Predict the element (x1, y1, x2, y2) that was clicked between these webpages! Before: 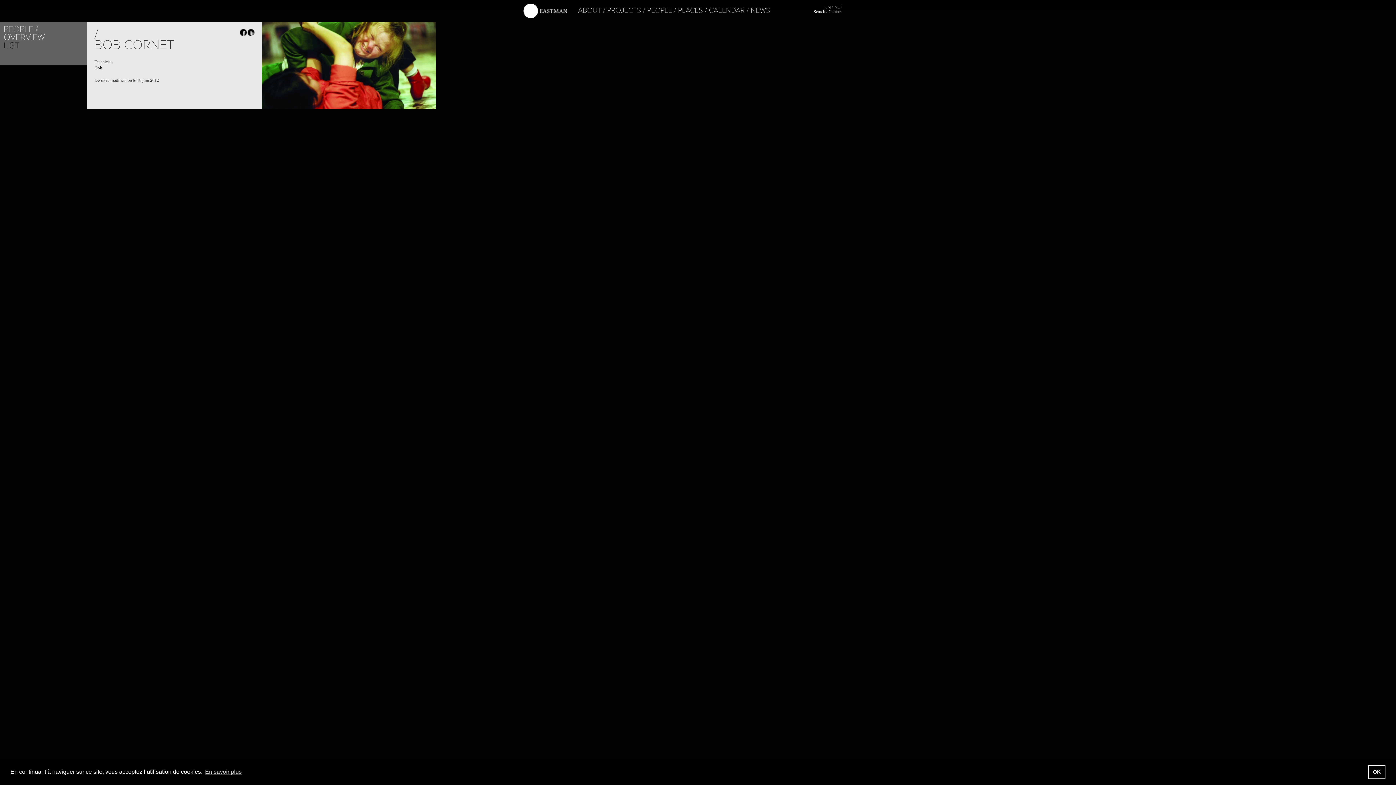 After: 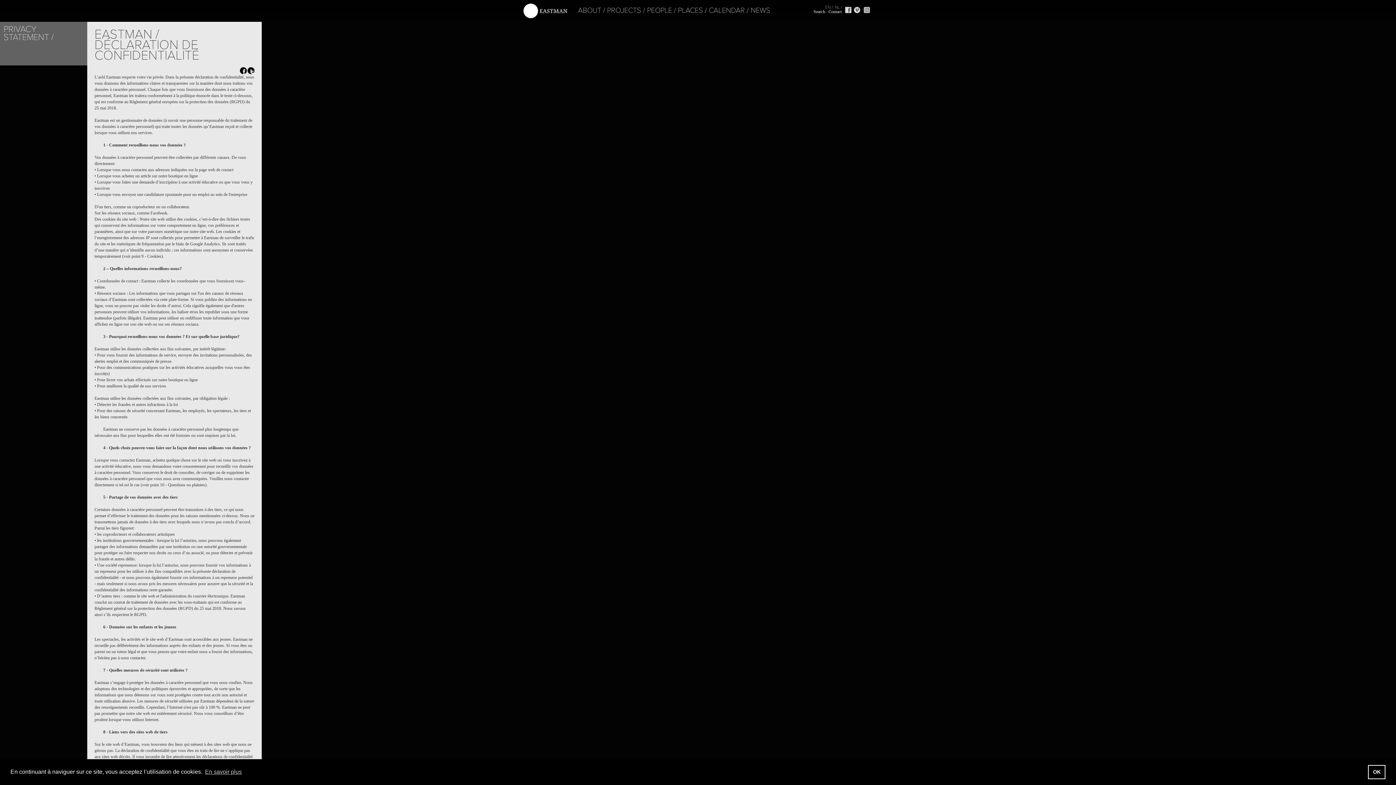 Action: bbox: (203, 766, 242, 777) label: learn more about cookies